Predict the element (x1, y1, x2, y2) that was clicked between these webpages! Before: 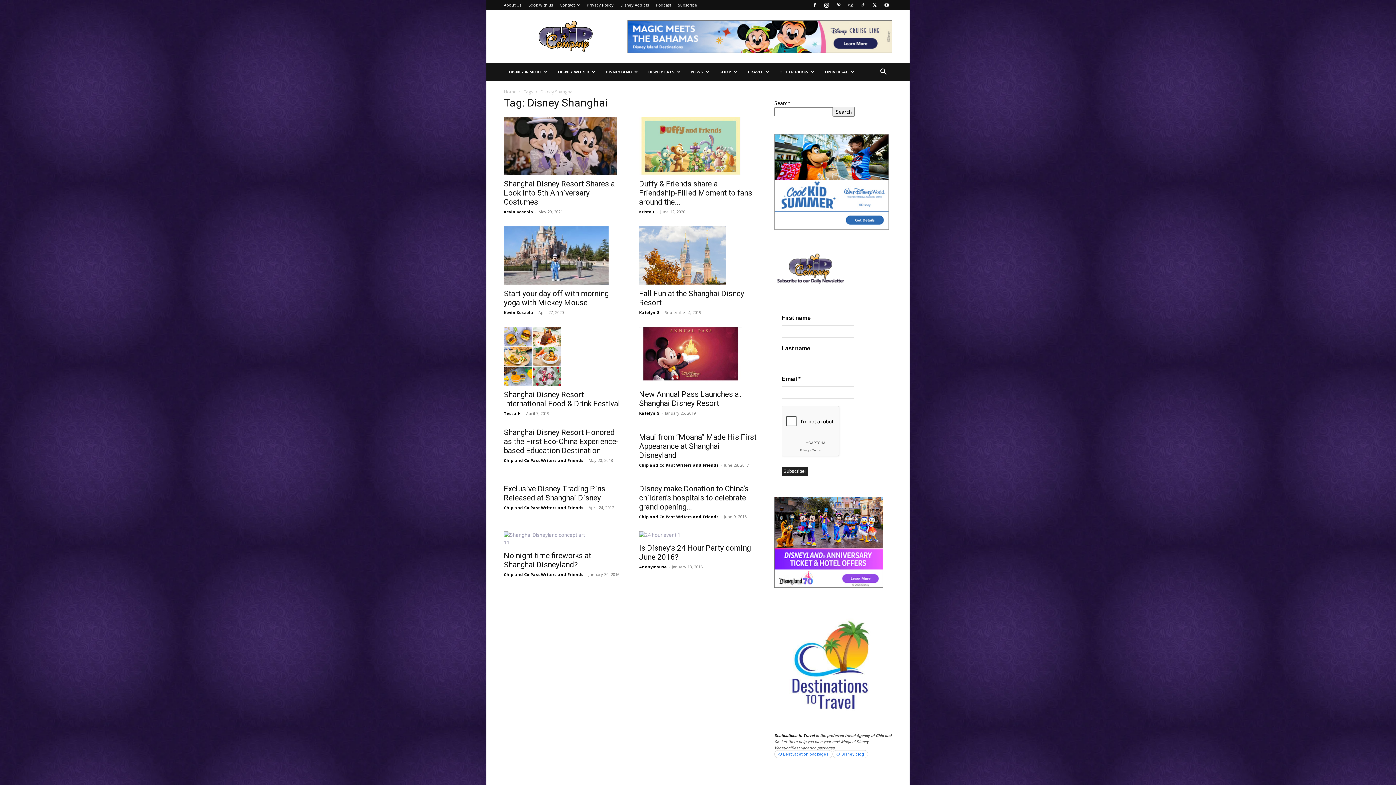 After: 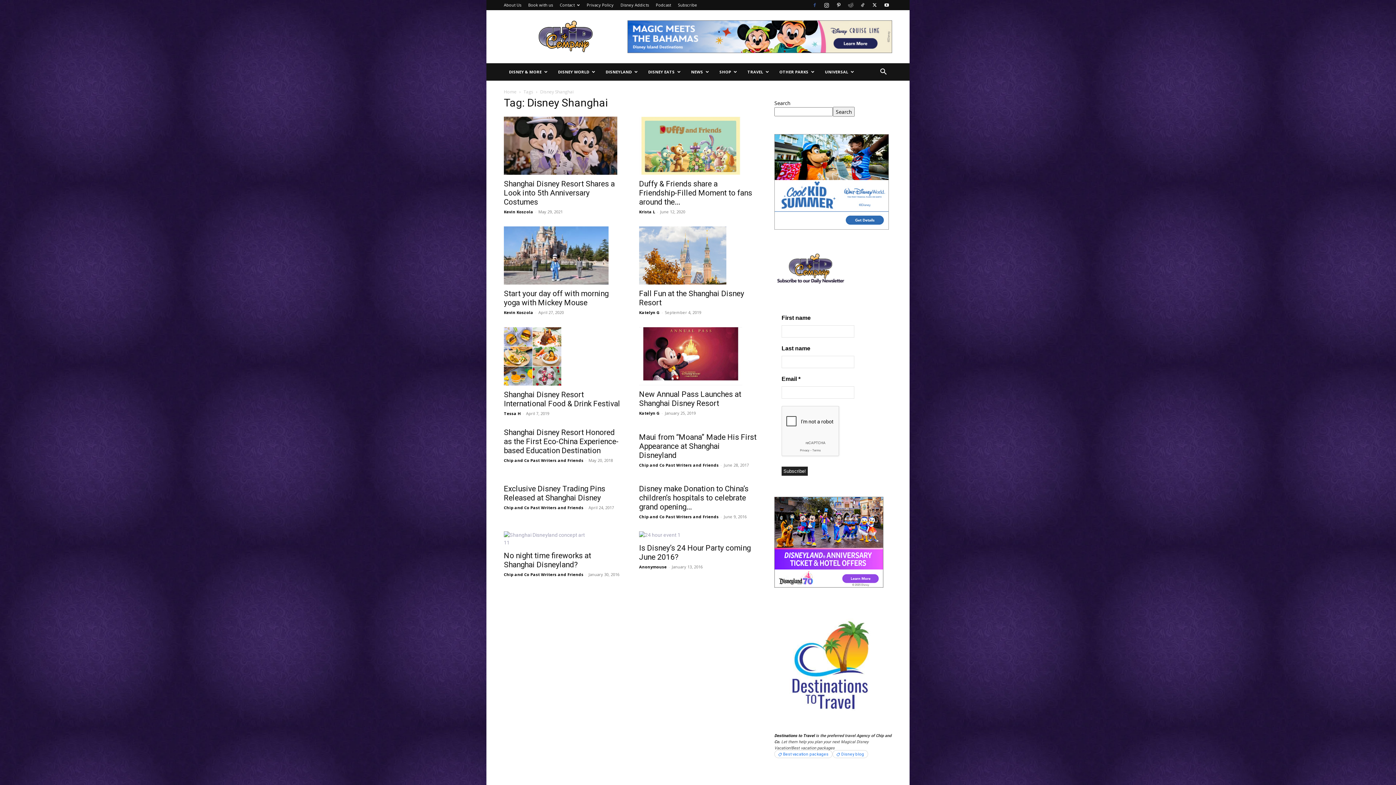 Action: bbox: (809, 0, 820, 10)